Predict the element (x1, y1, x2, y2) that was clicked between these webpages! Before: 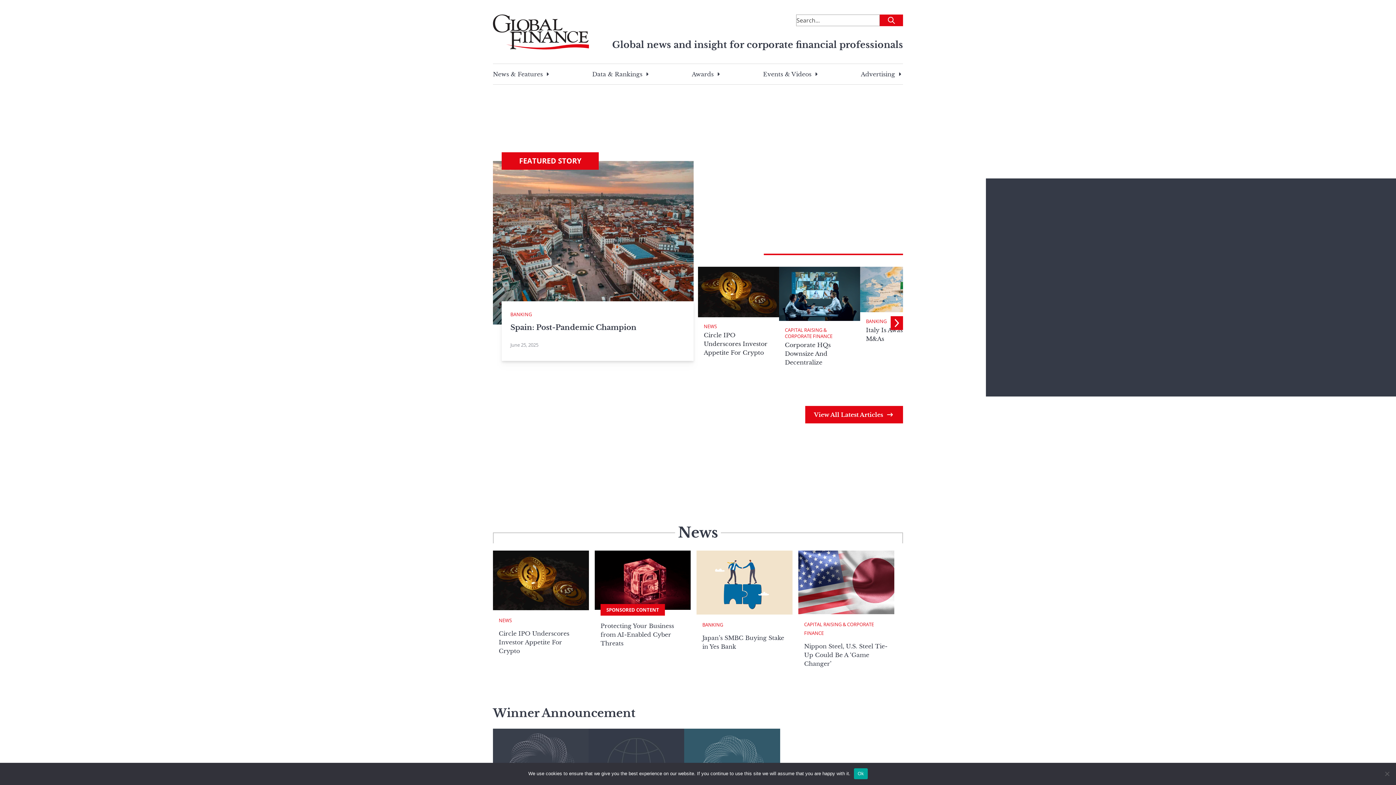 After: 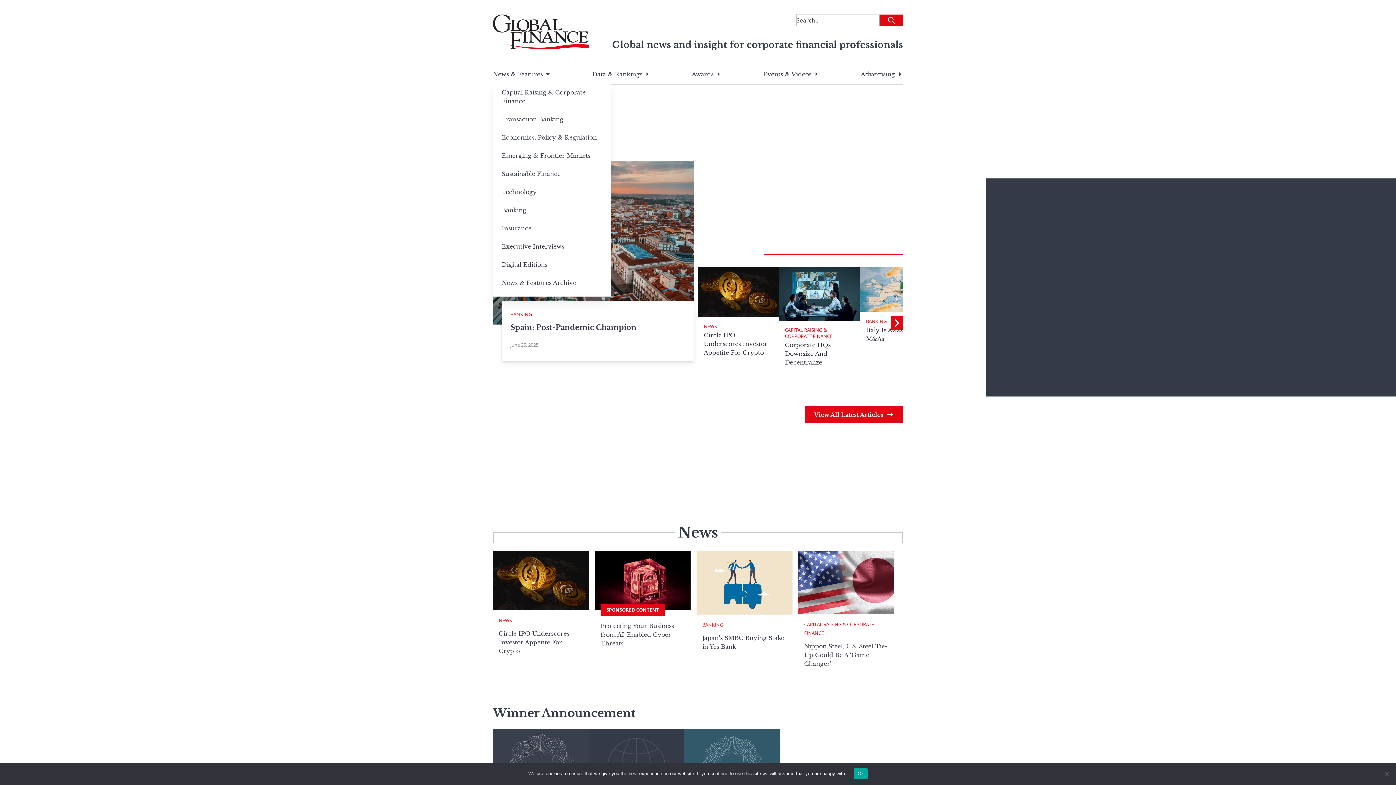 Action: label: News & Features bbox: (493, 70, 542, 77)